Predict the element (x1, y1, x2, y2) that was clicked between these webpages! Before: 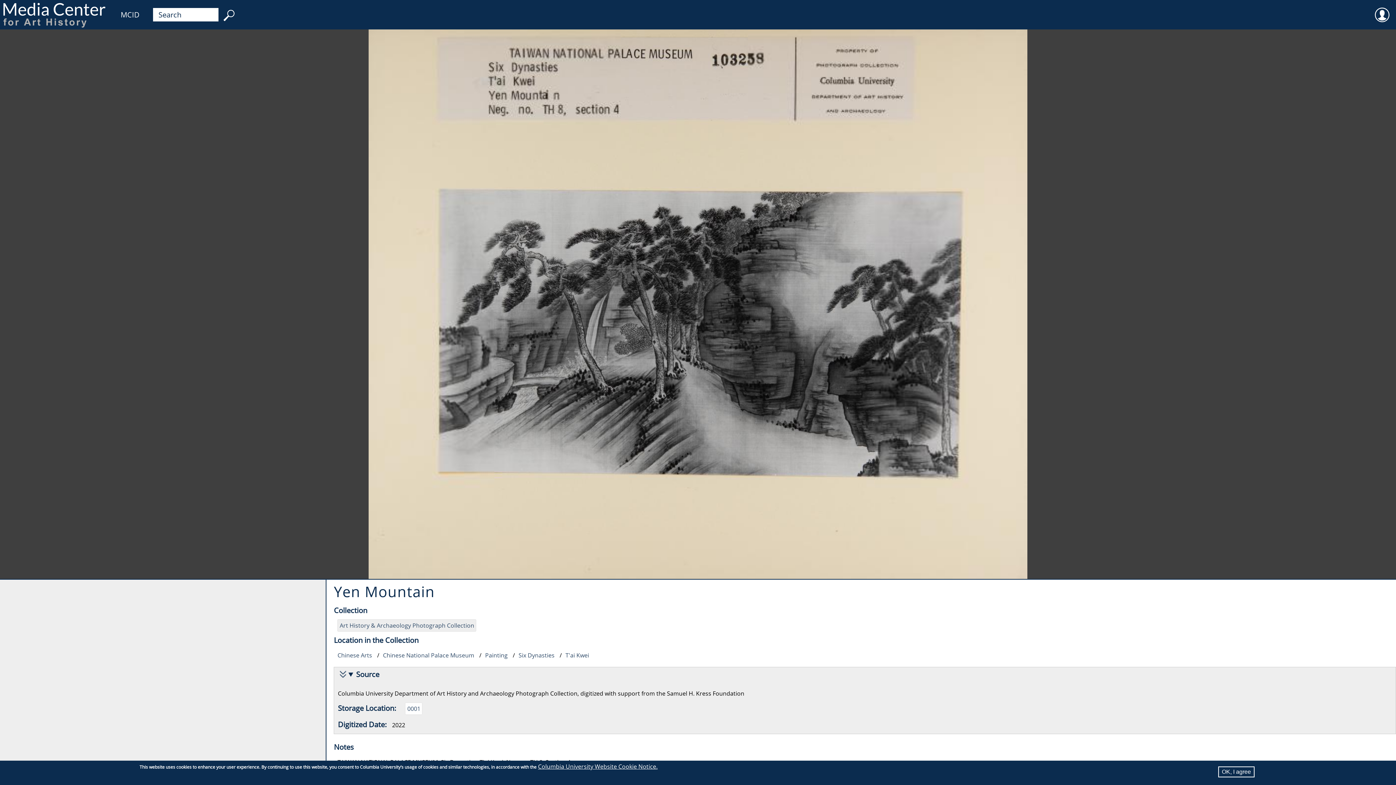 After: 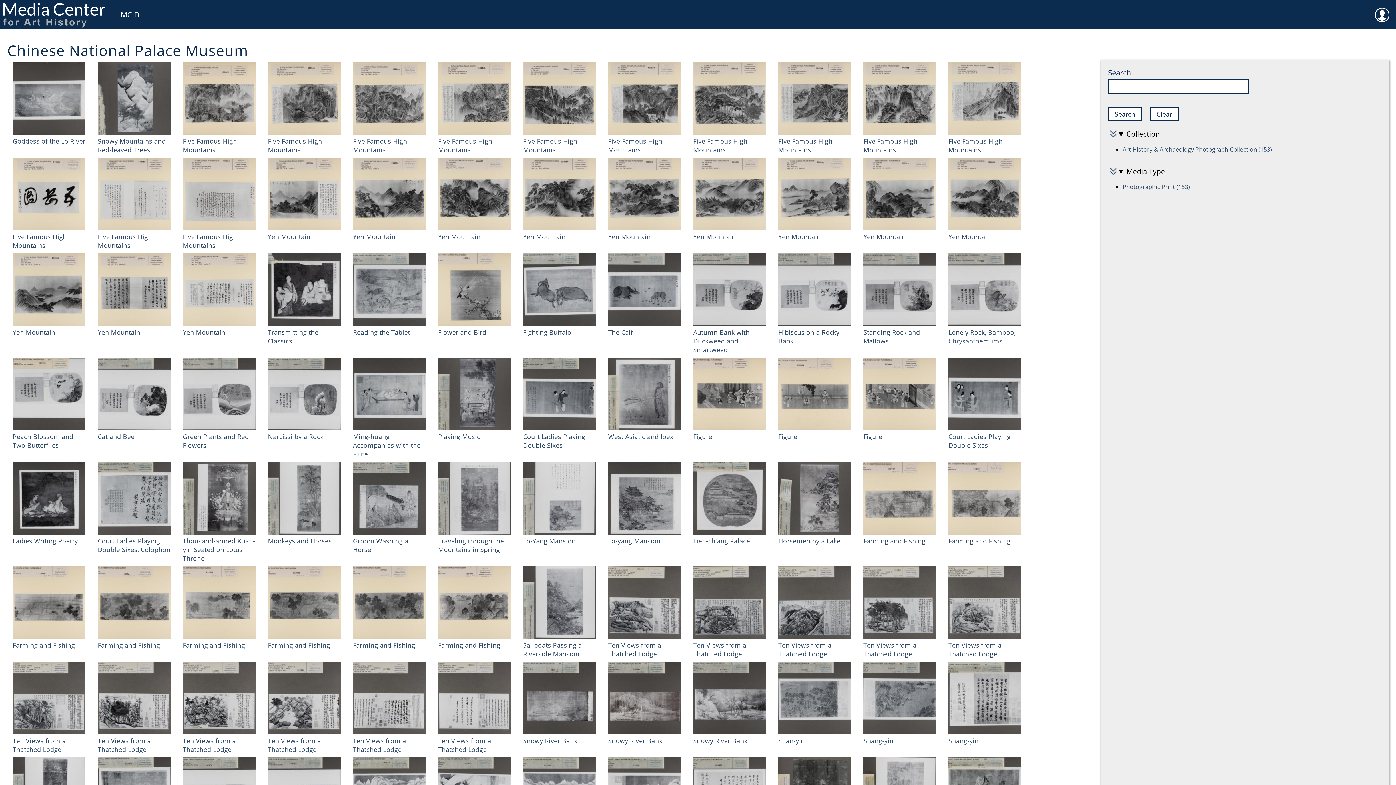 Action: bbox: (383, 649, 474, 659) label: Chinese National Palace Museum